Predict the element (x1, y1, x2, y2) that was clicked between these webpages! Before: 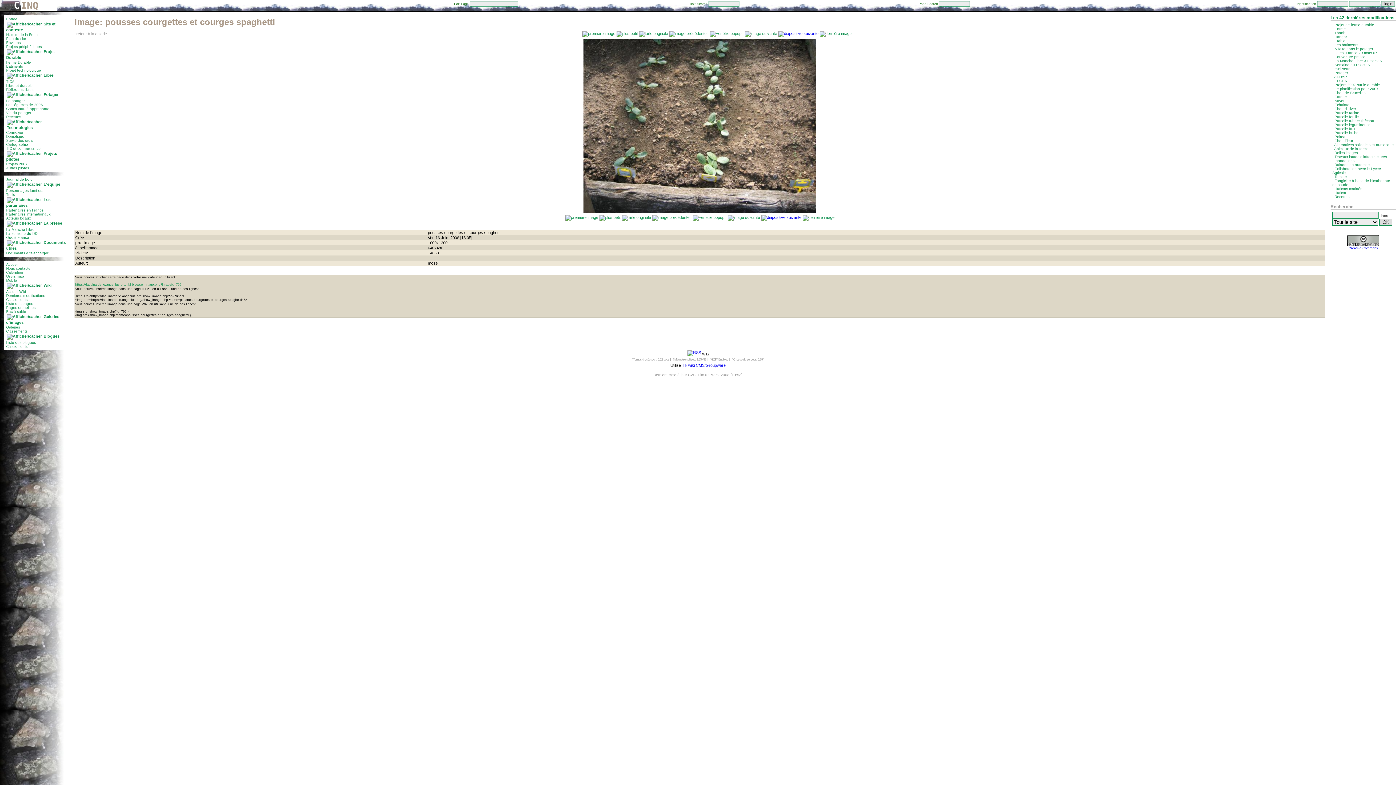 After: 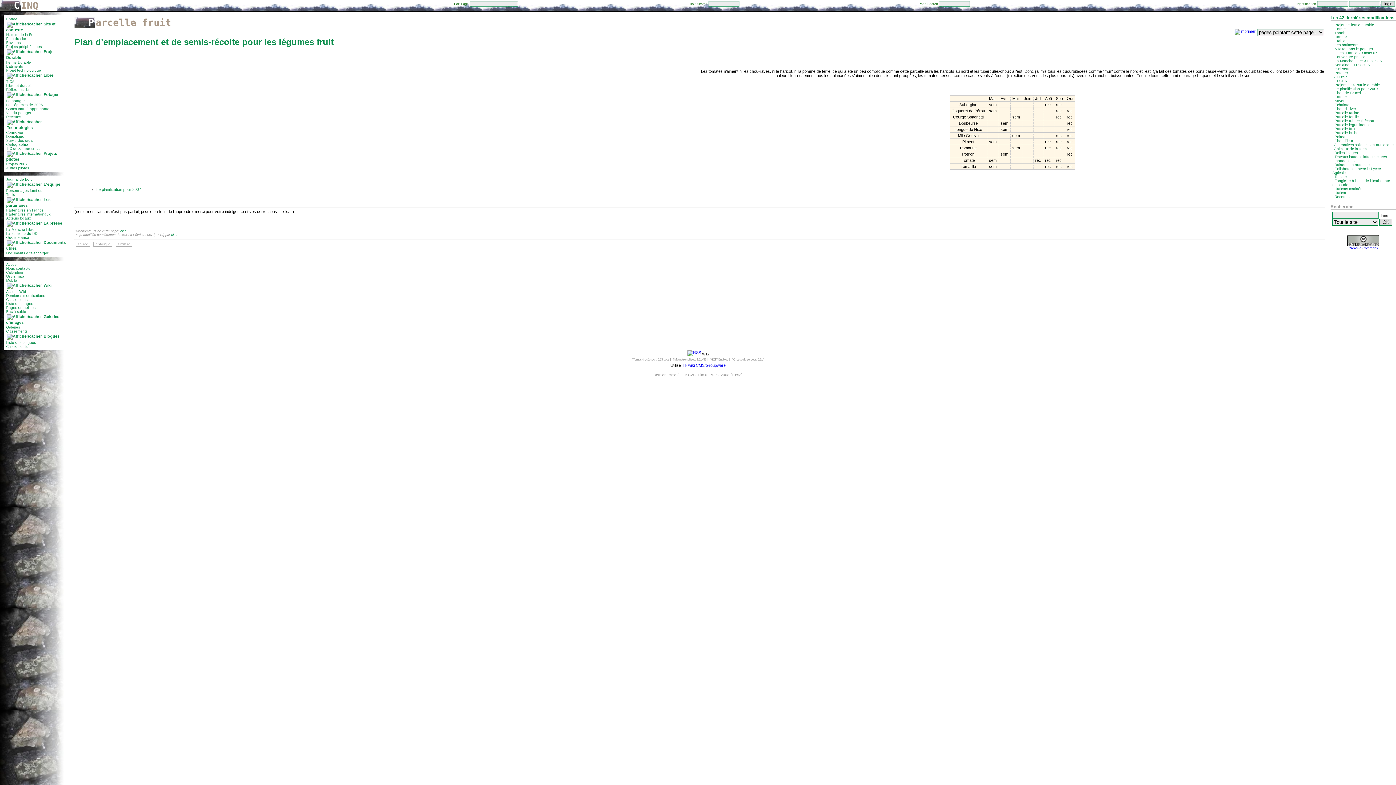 Action: label: Parcelle fruit bbox: (1334, 126, 1355, 130)